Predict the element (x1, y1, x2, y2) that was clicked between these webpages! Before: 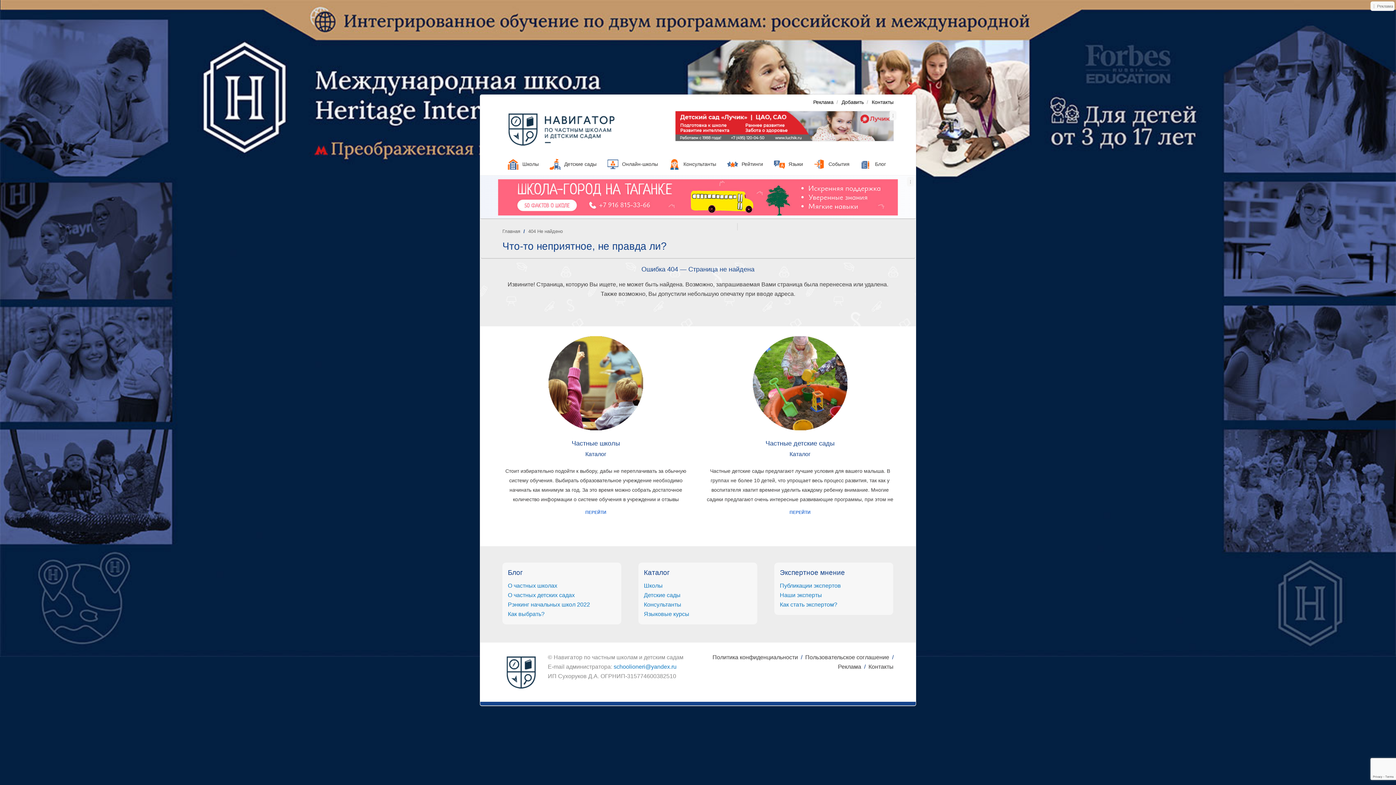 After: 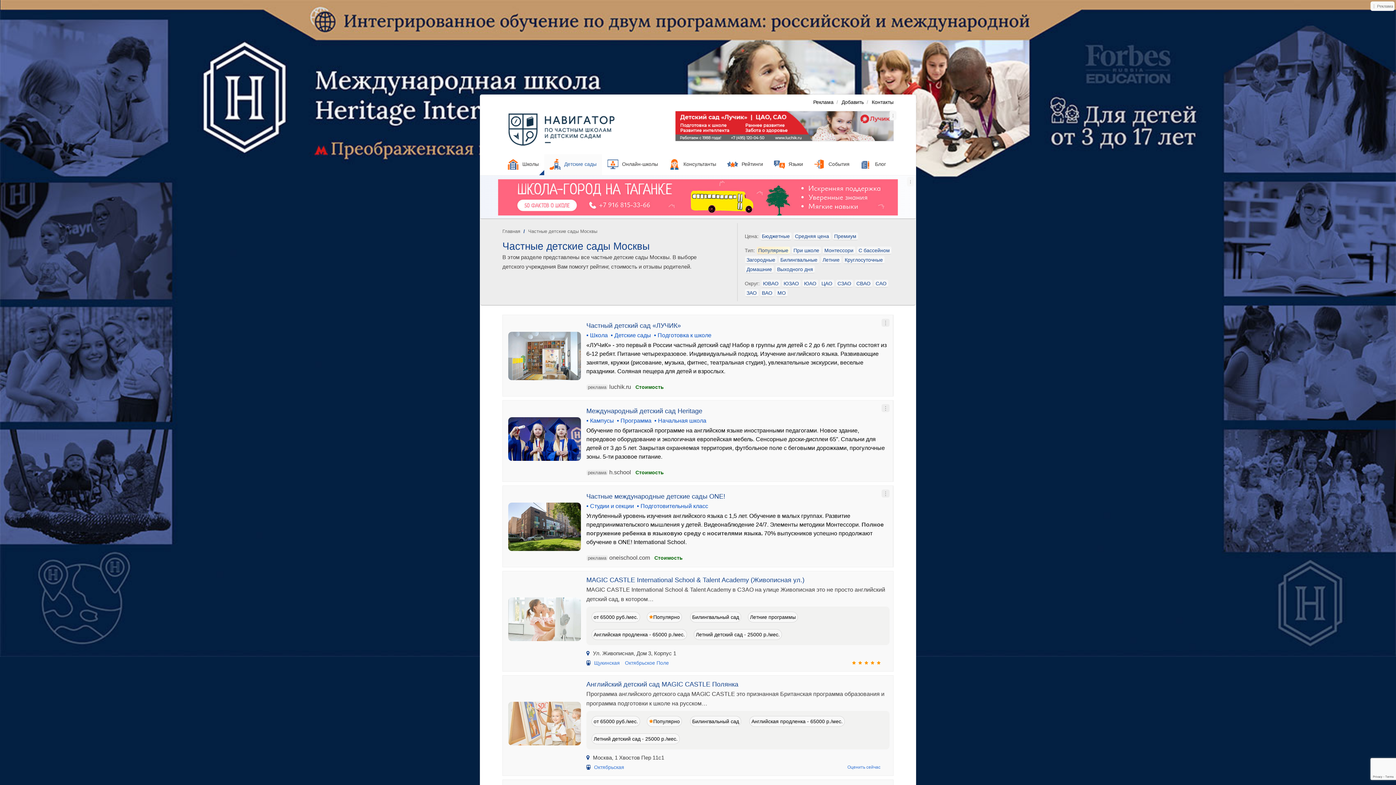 Action: bbox: (644, 592, 680, 598) label: Детские сады